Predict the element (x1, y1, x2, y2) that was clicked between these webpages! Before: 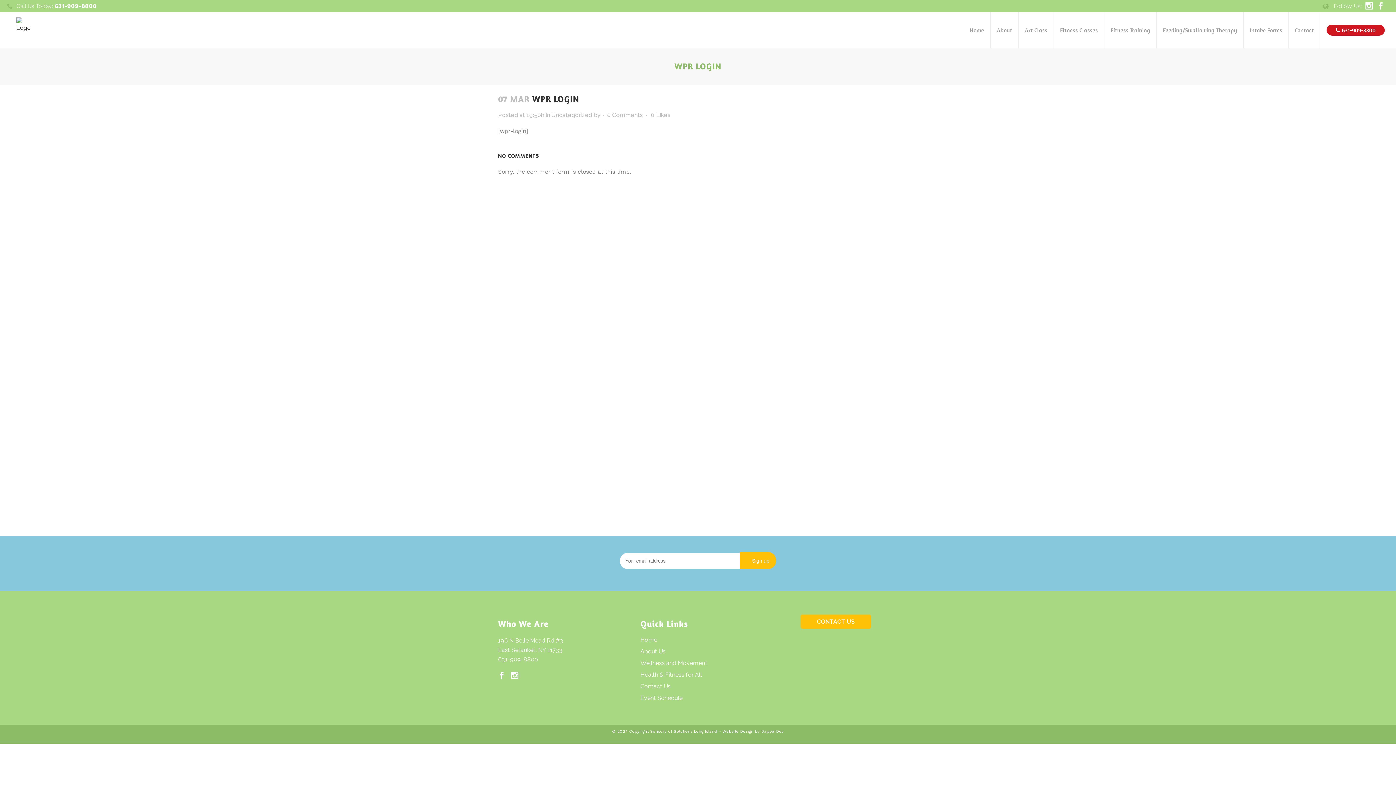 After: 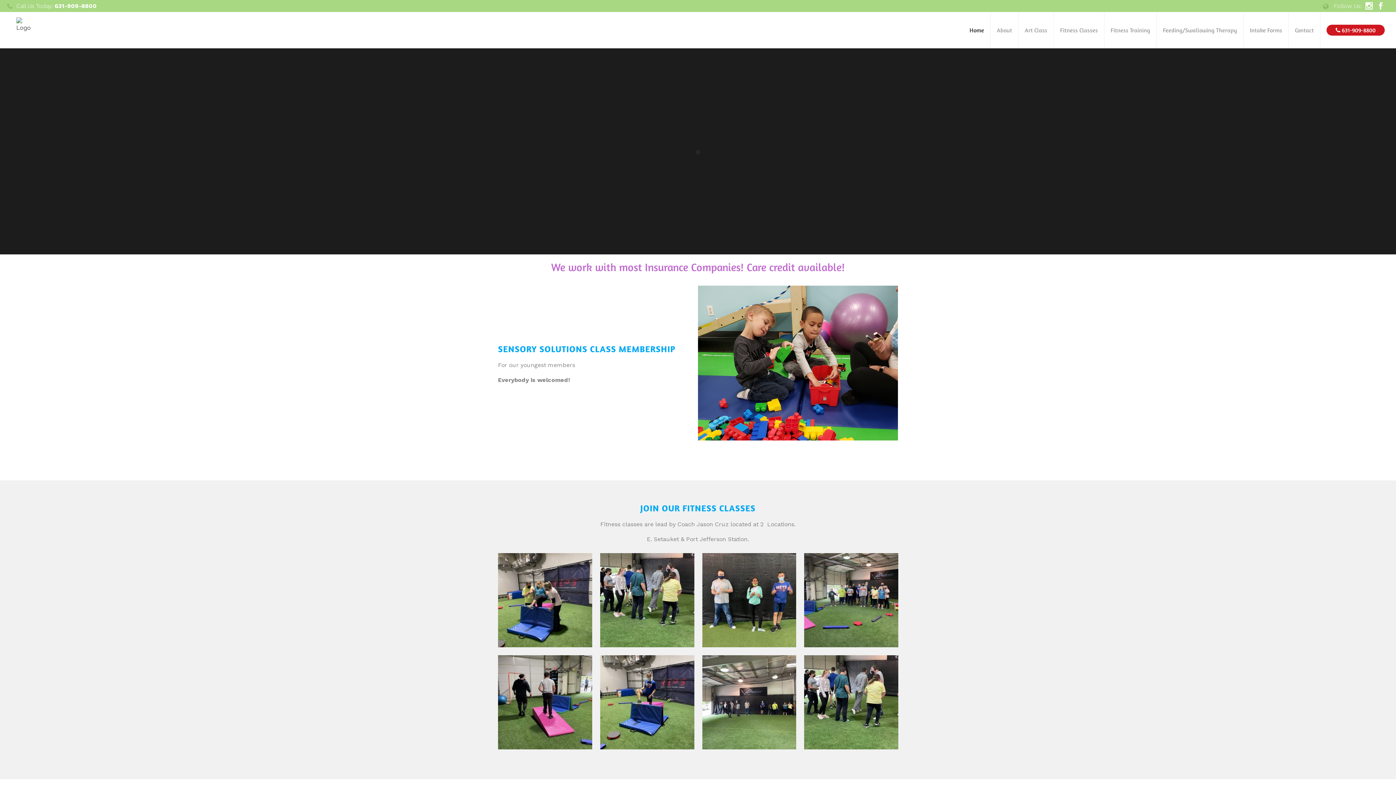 Action: label: Home bbox: (640, 636, 763, 644)